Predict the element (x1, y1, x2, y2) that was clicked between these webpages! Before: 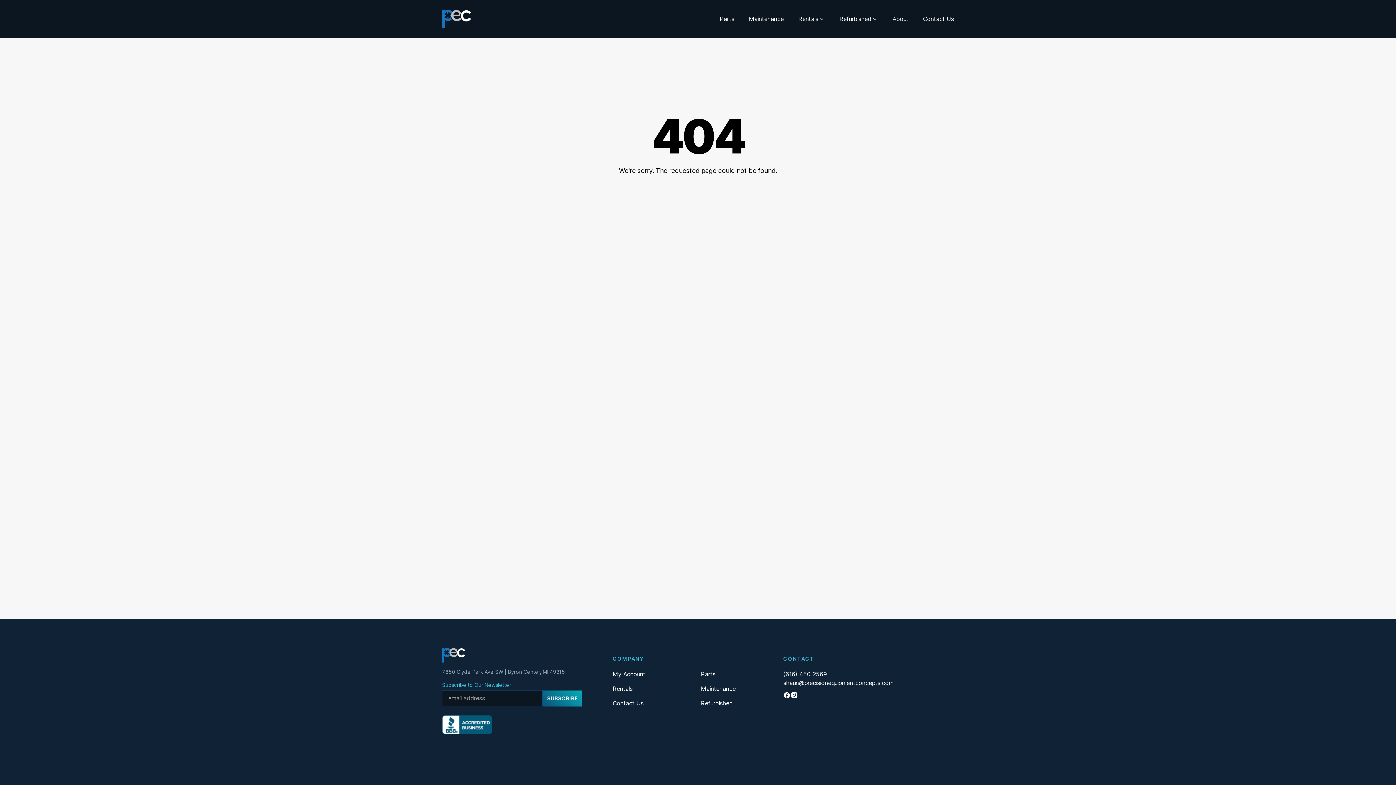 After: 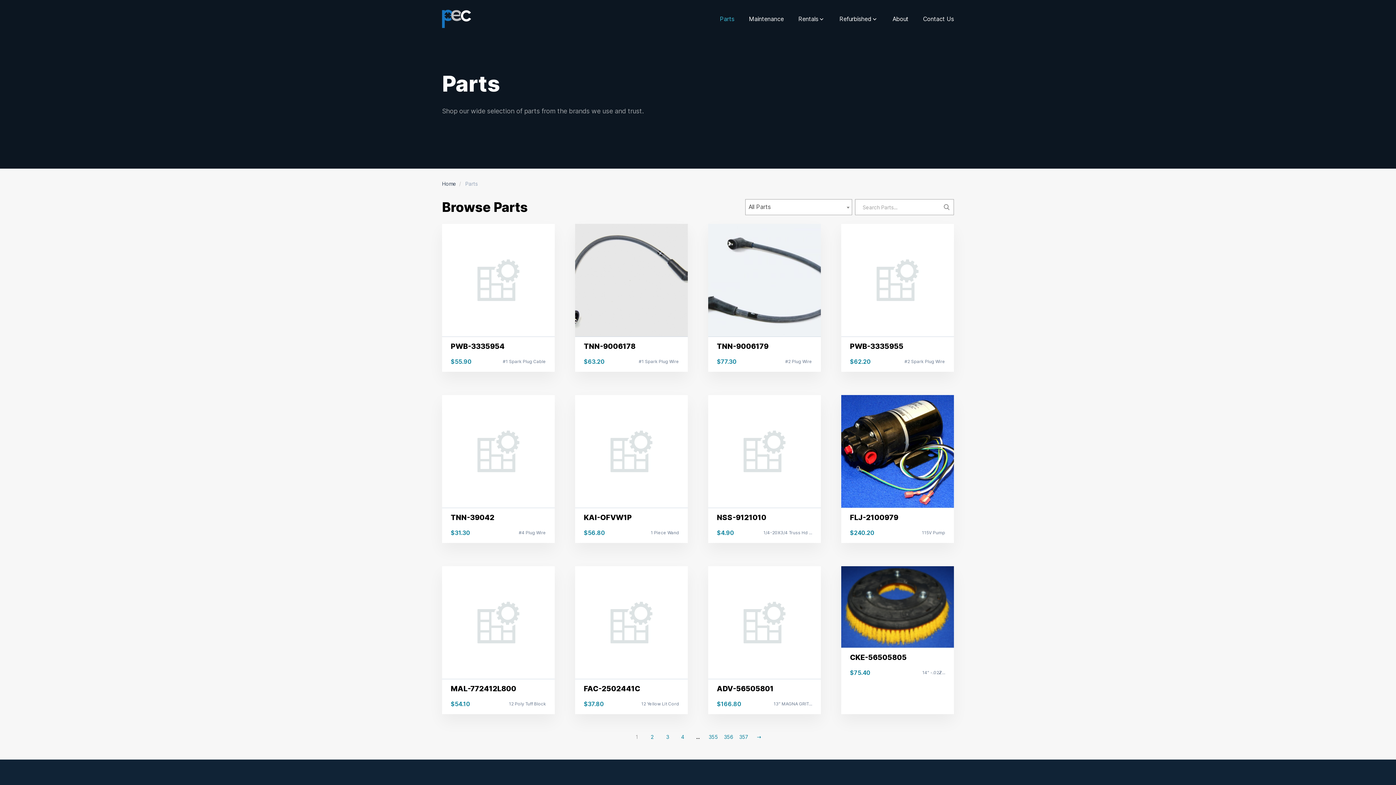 Action: label: Parts bbox: (701, 670, 783, 678)